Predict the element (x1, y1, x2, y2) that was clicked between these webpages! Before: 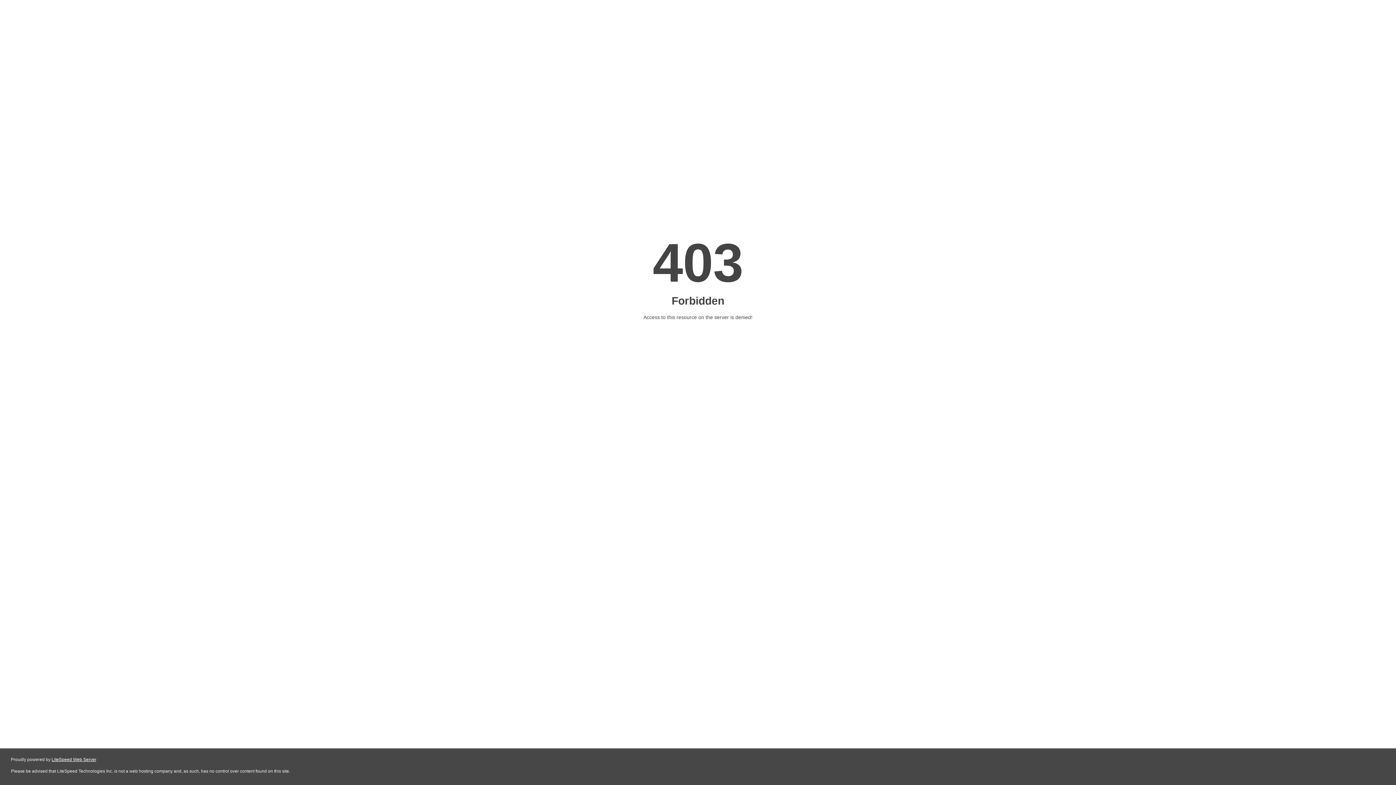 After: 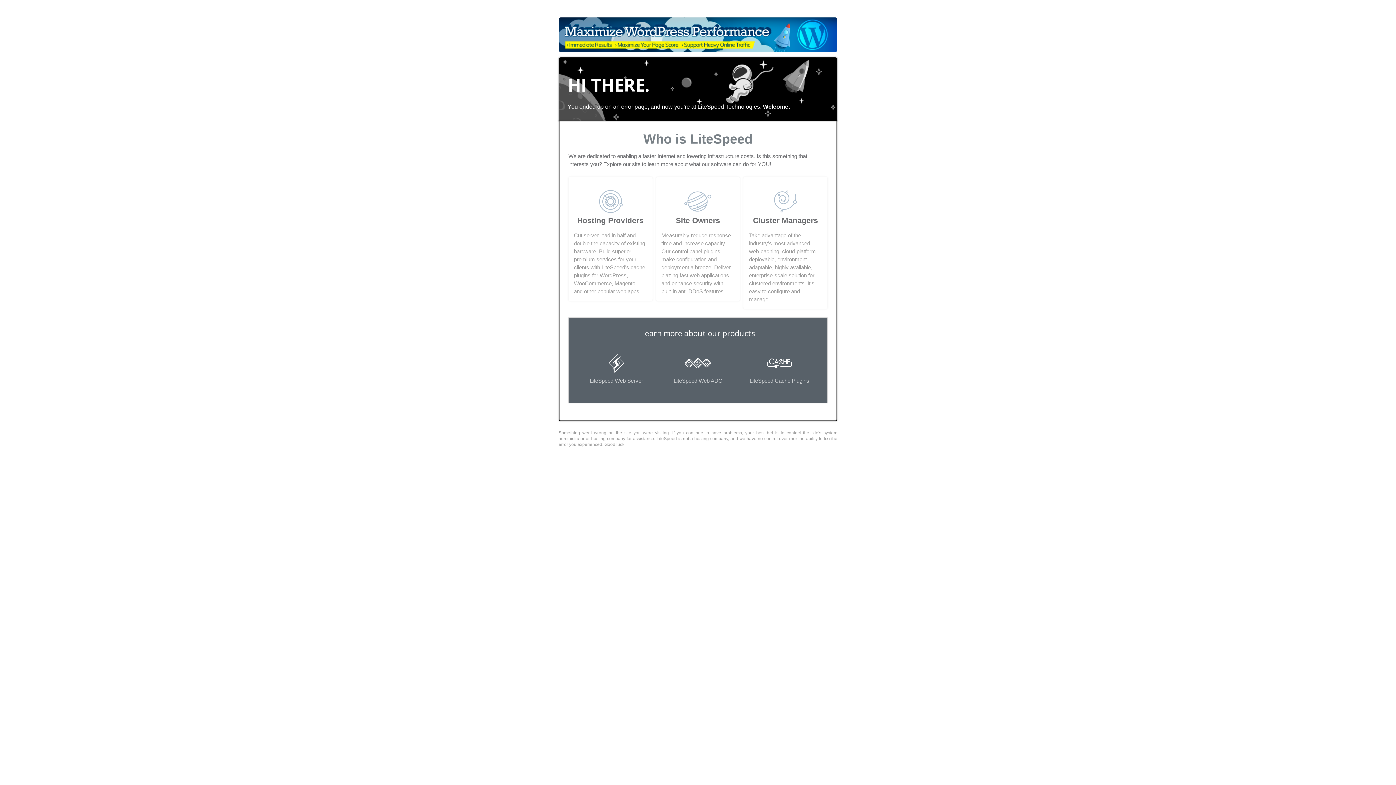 Action: label: LiteSpeed Web Server bbox: (51, 757, 96, 762)